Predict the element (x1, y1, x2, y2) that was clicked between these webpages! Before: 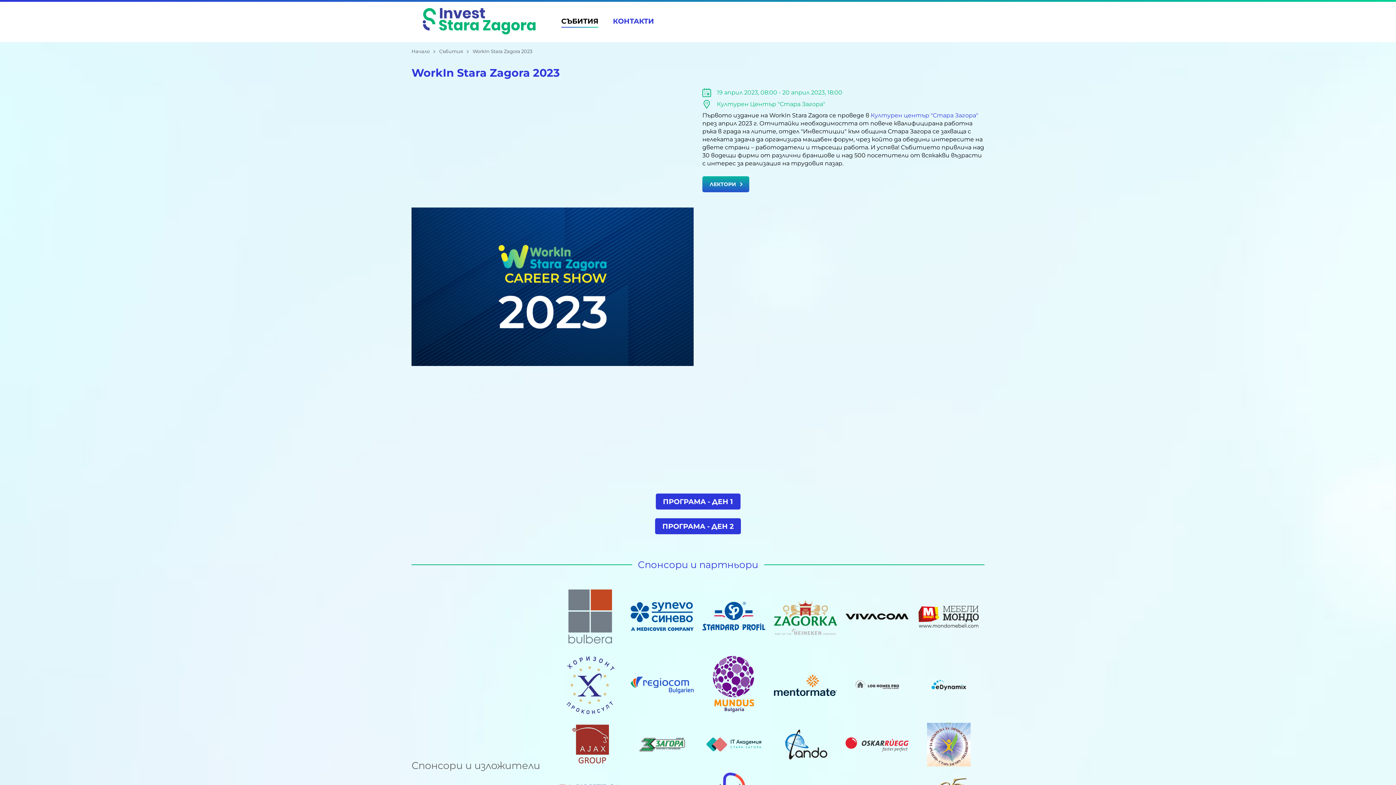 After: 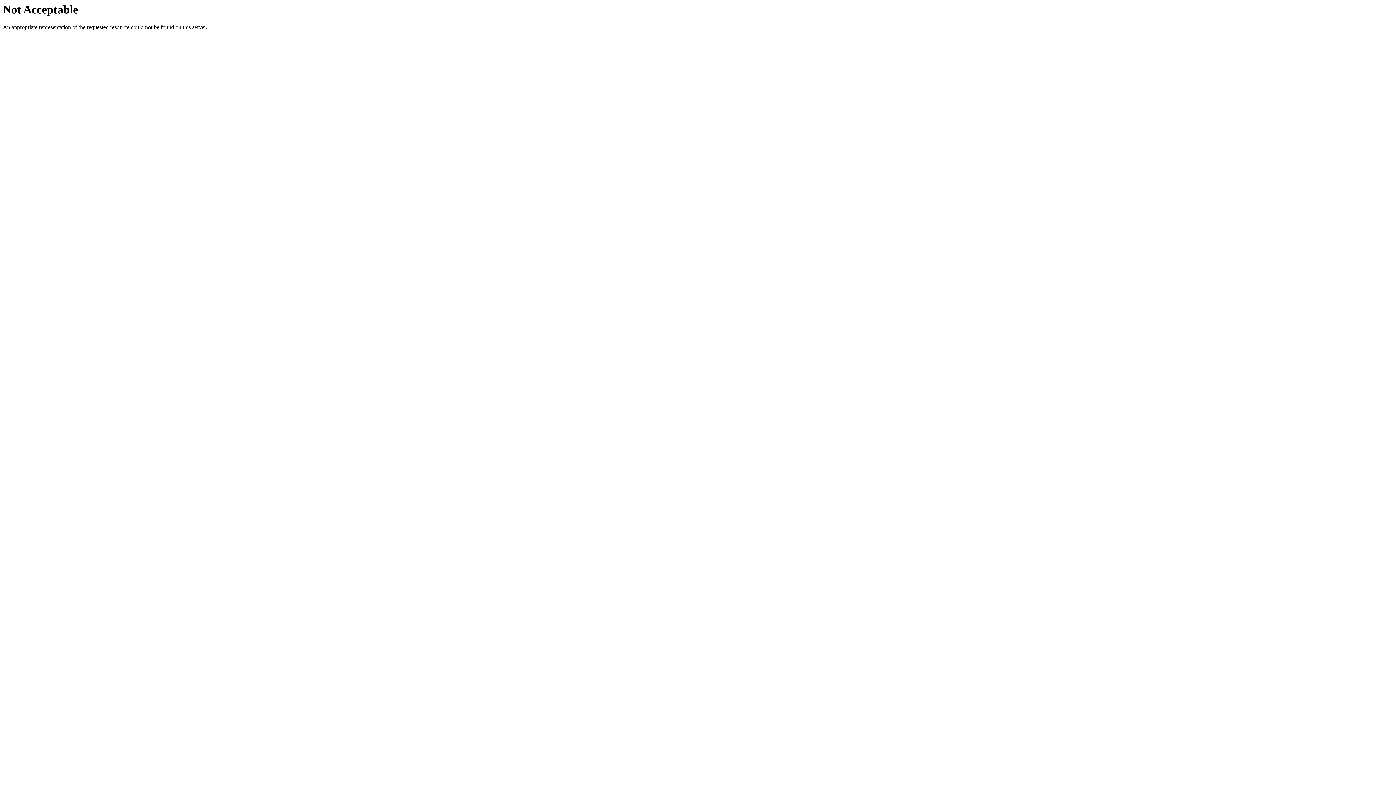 Action: bbox: (913, 716, 984, 767)